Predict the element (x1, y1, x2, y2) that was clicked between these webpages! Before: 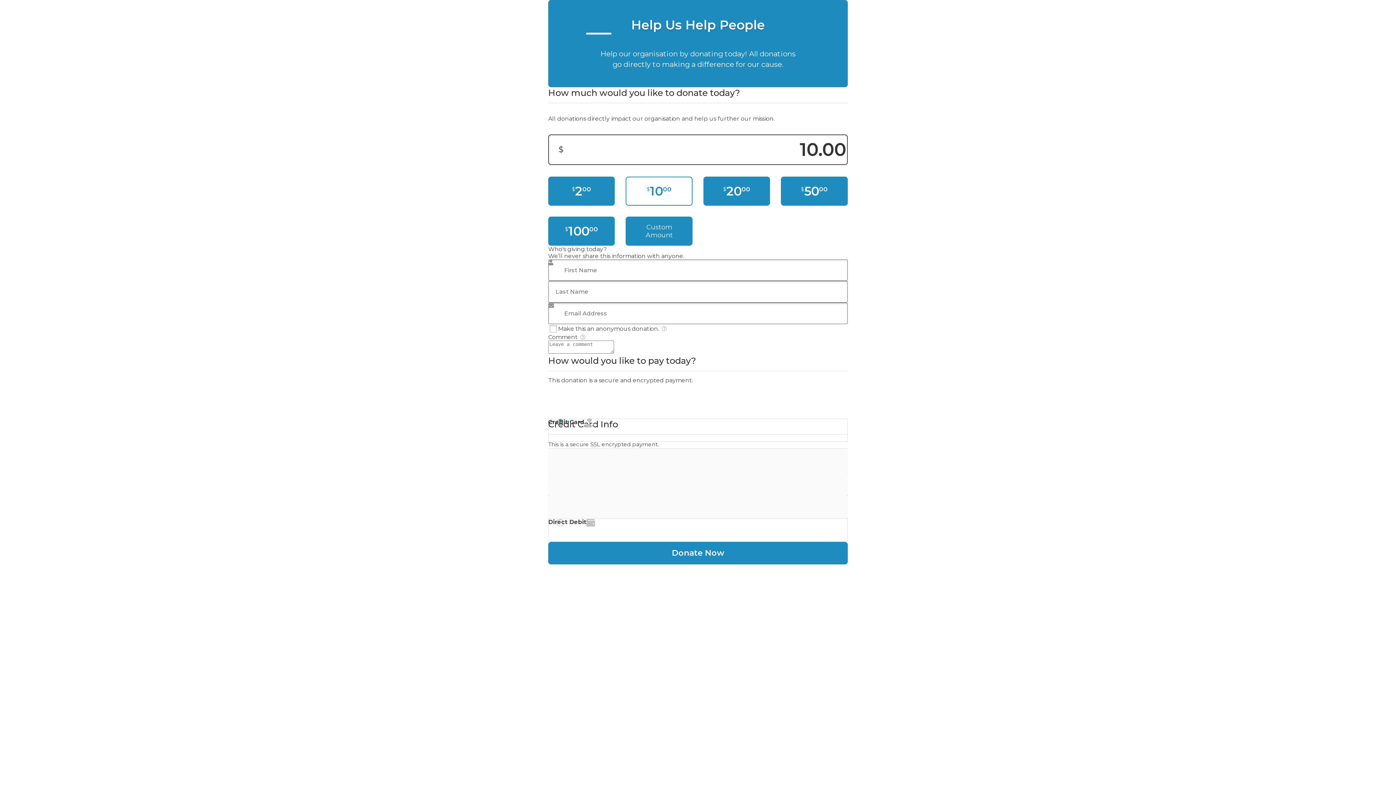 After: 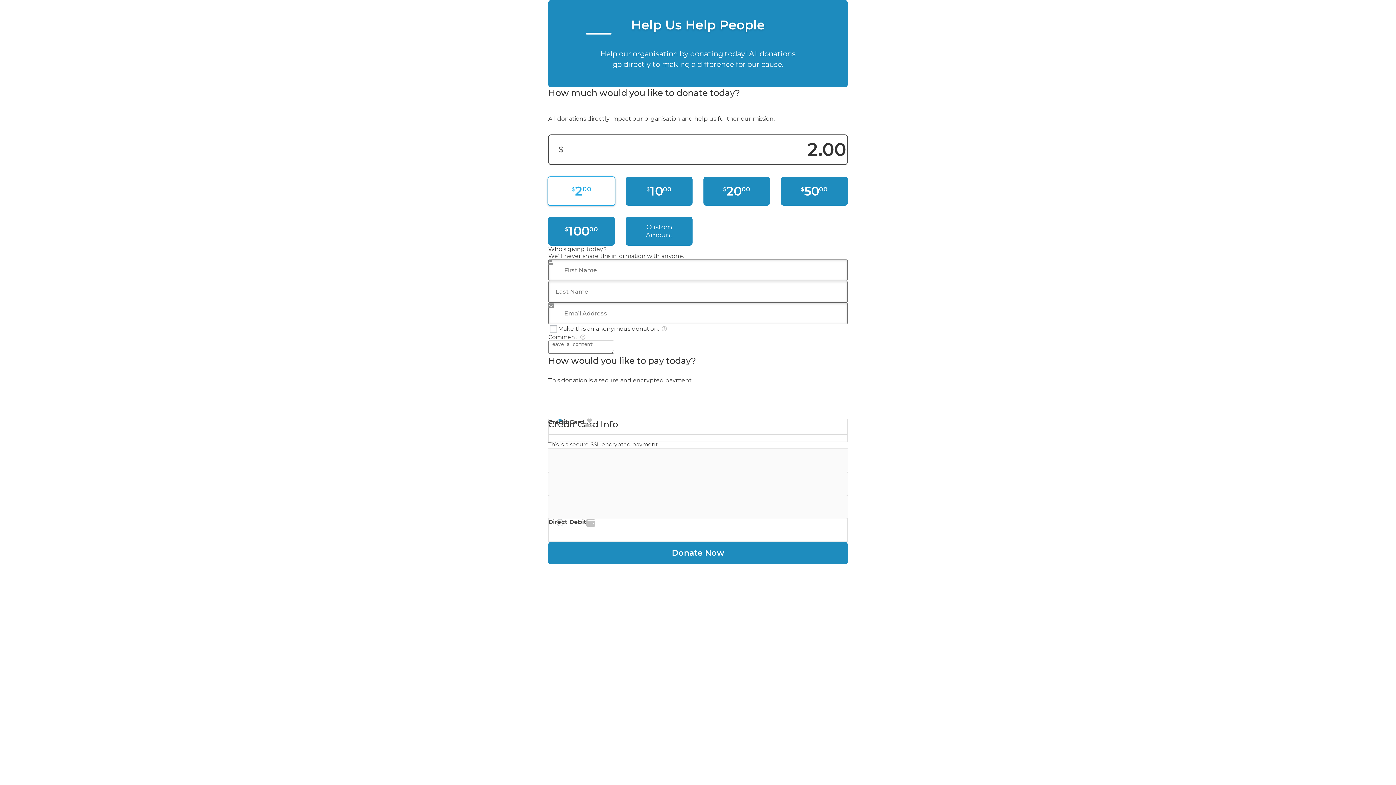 Action: label: $2.00 bbox: (548, 176, 615, 205)